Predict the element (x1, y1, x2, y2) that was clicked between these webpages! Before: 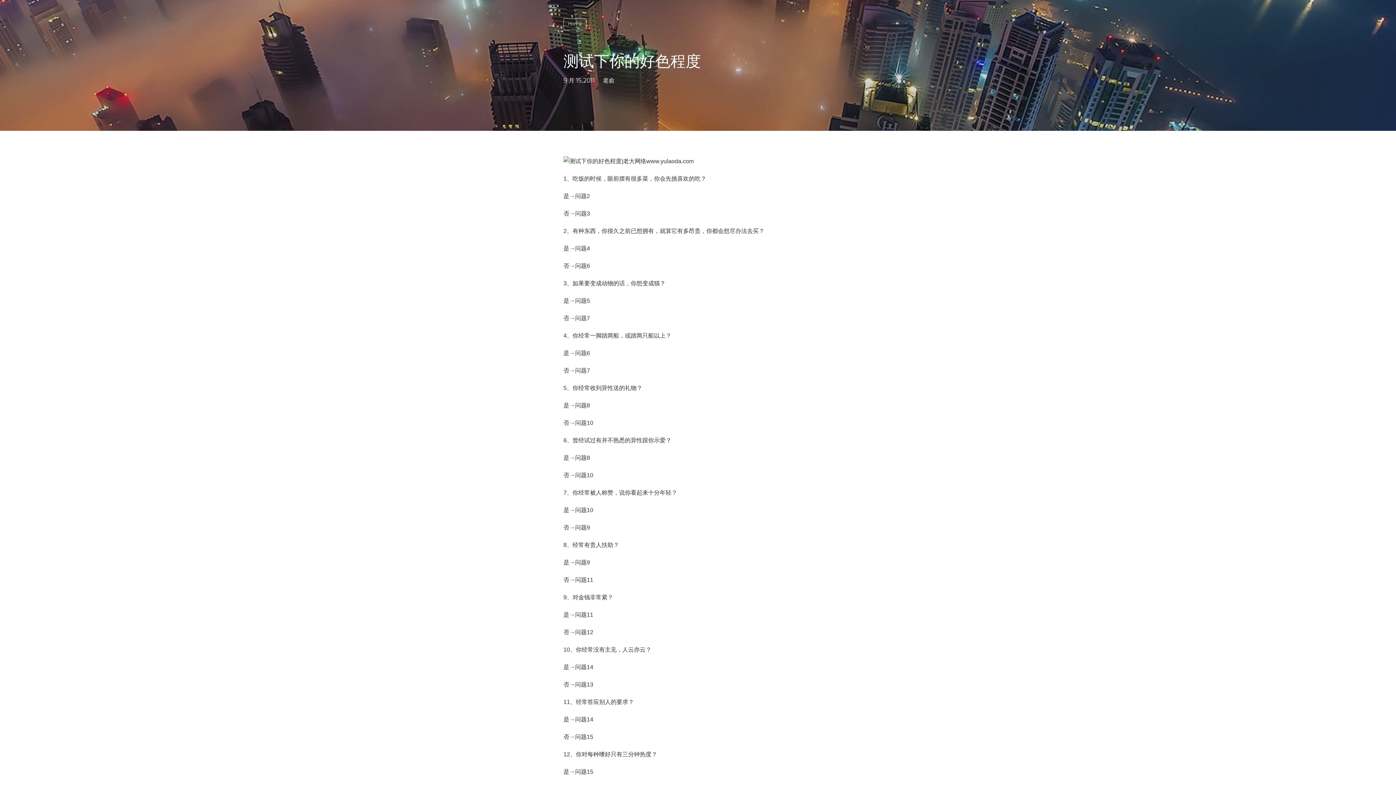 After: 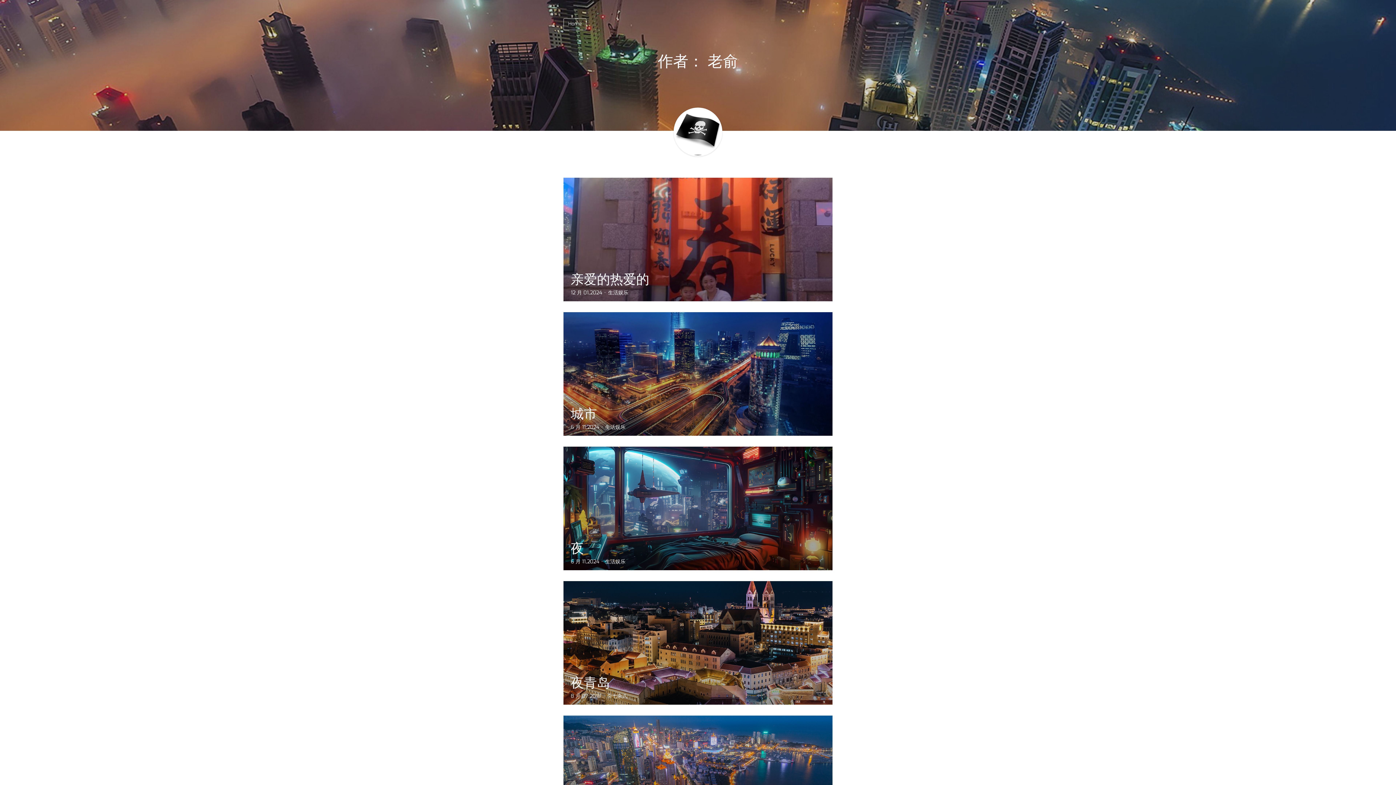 Action: bbox: (603, 77, 614, 83) label: 老俞